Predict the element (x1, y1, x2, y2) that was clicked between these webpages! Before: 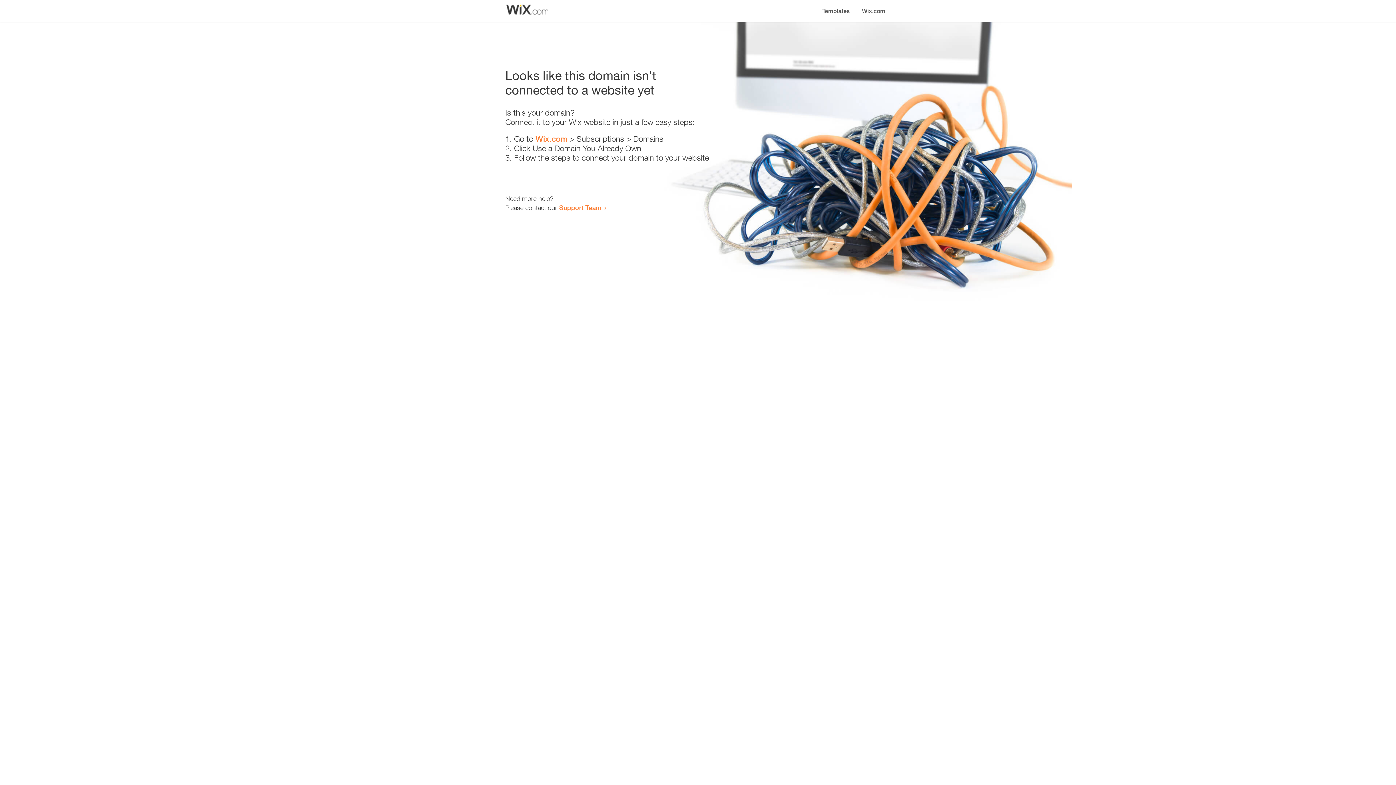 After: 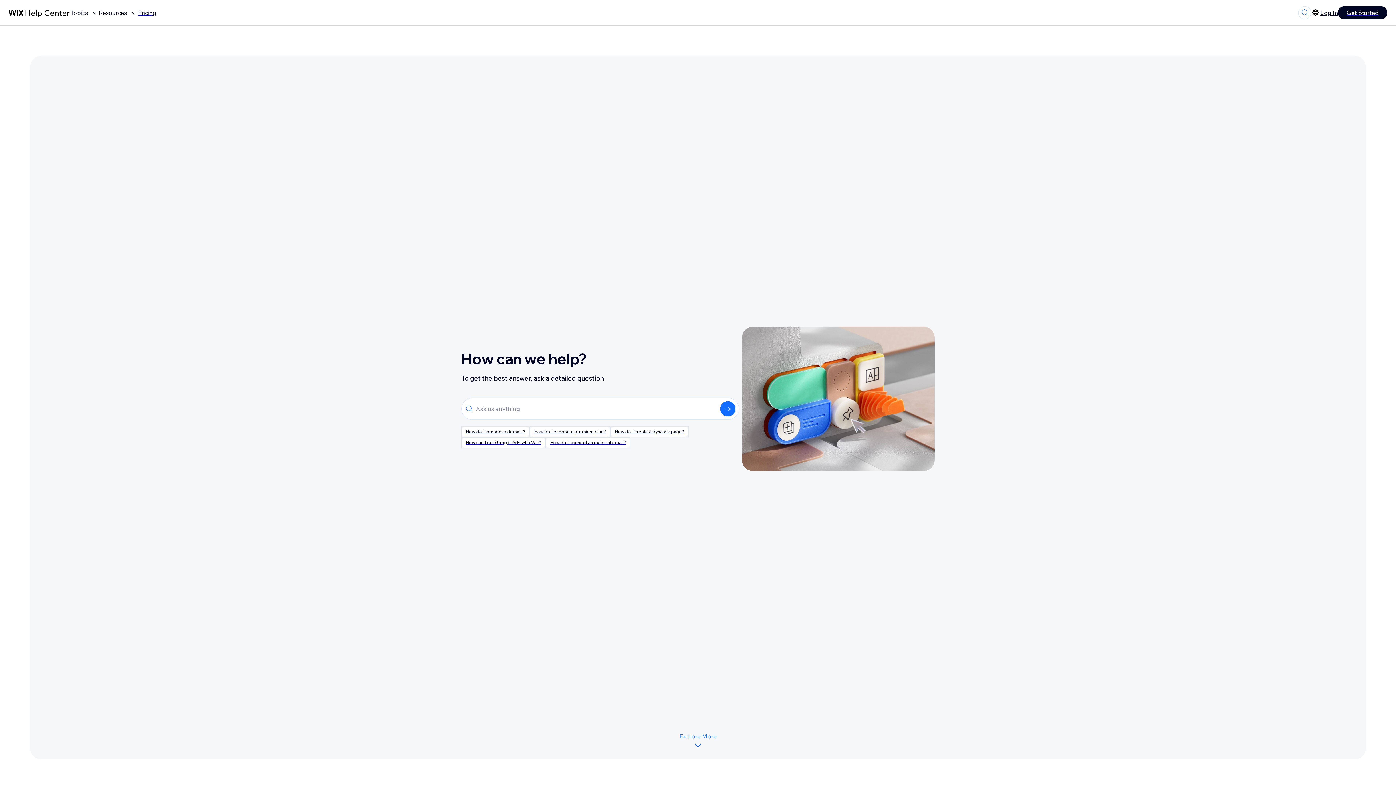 Action: label: Support Team bbox: (559, 203, 601, 211)